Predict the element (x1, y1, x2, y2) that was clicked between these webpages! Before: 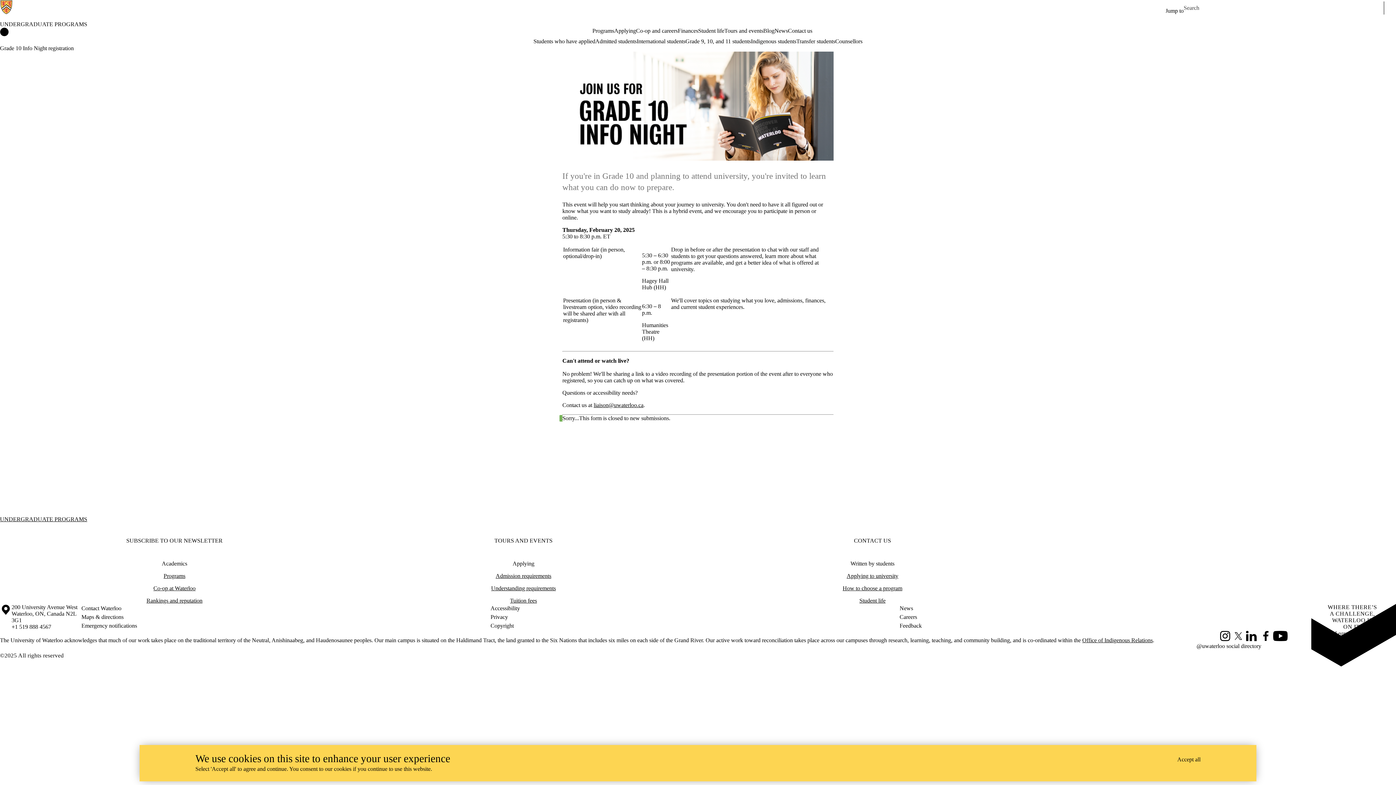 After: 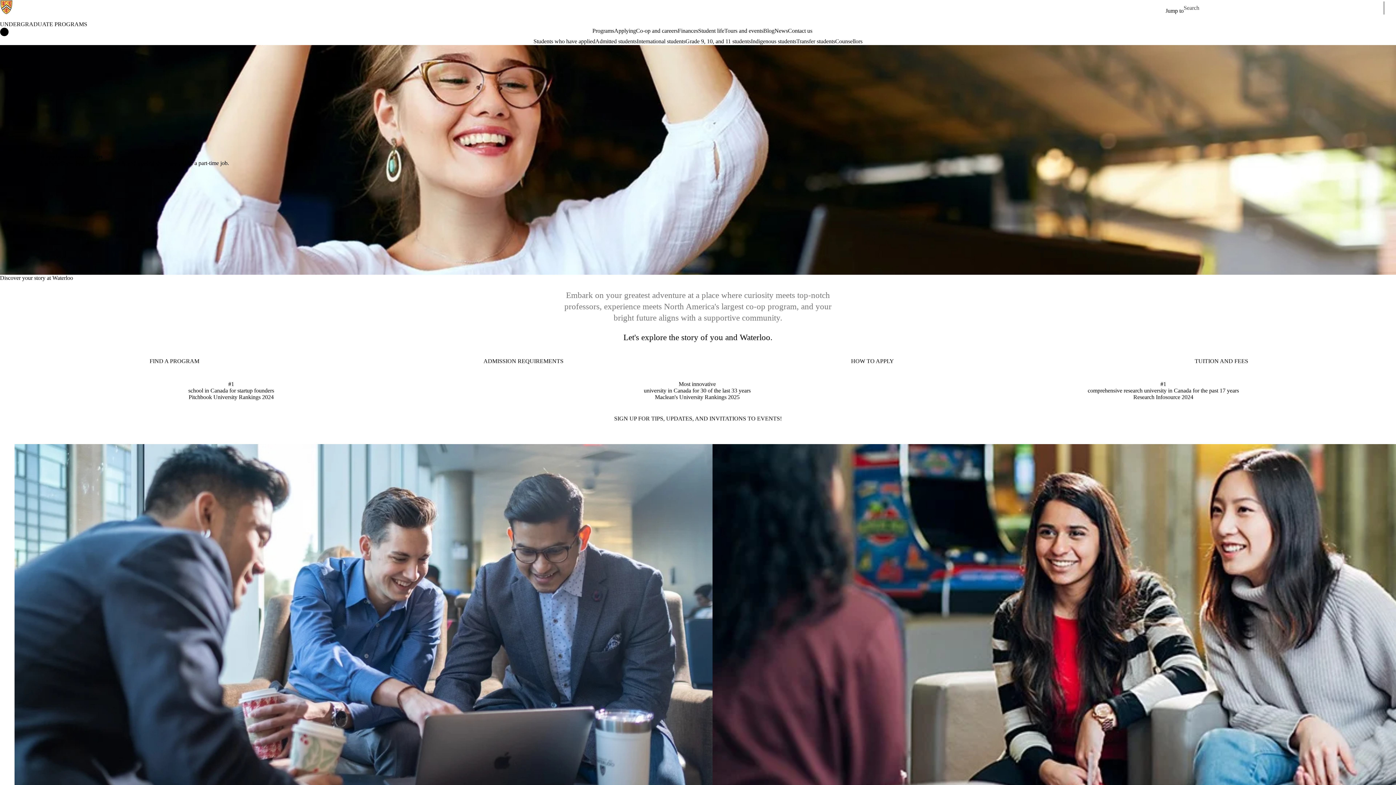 Action: label: UNDERGRADUATE PROGRAMS bbox: (0, 516, 87, 522)